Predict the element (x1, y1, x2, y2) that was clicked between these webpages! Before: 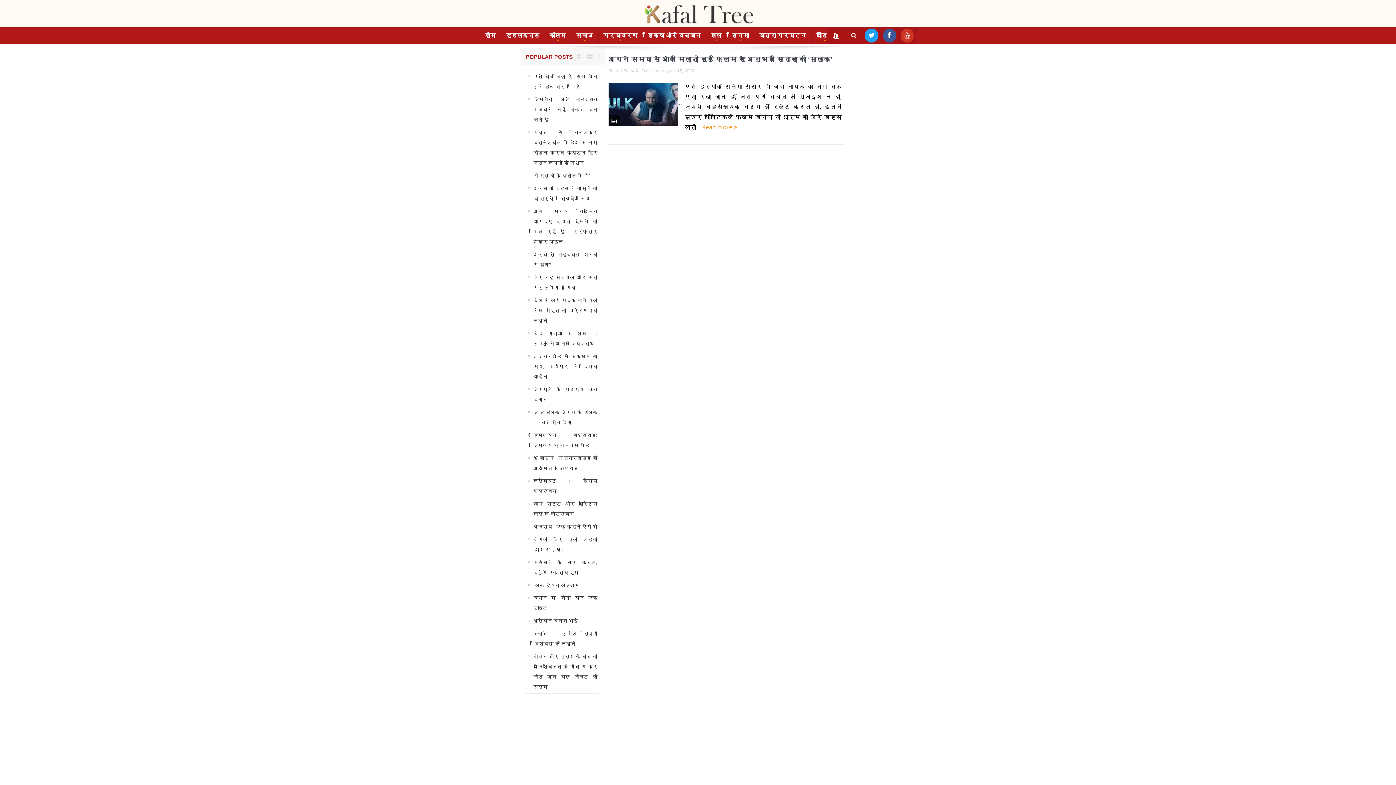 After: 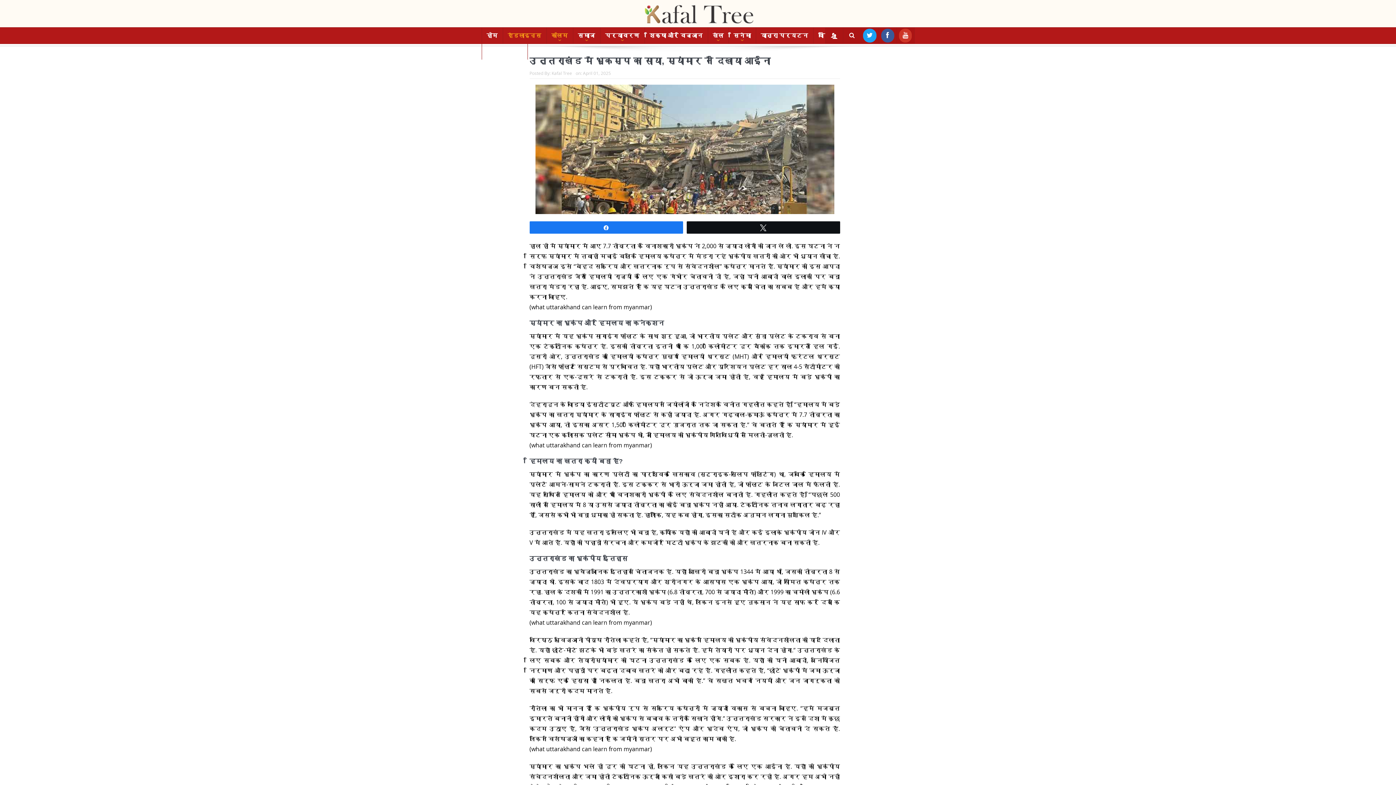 Action: bbox: (533, 353, 597, 379) label: उत्तराखंड में भूकम्प का साया, म्यांमार ने दिखाया आईना